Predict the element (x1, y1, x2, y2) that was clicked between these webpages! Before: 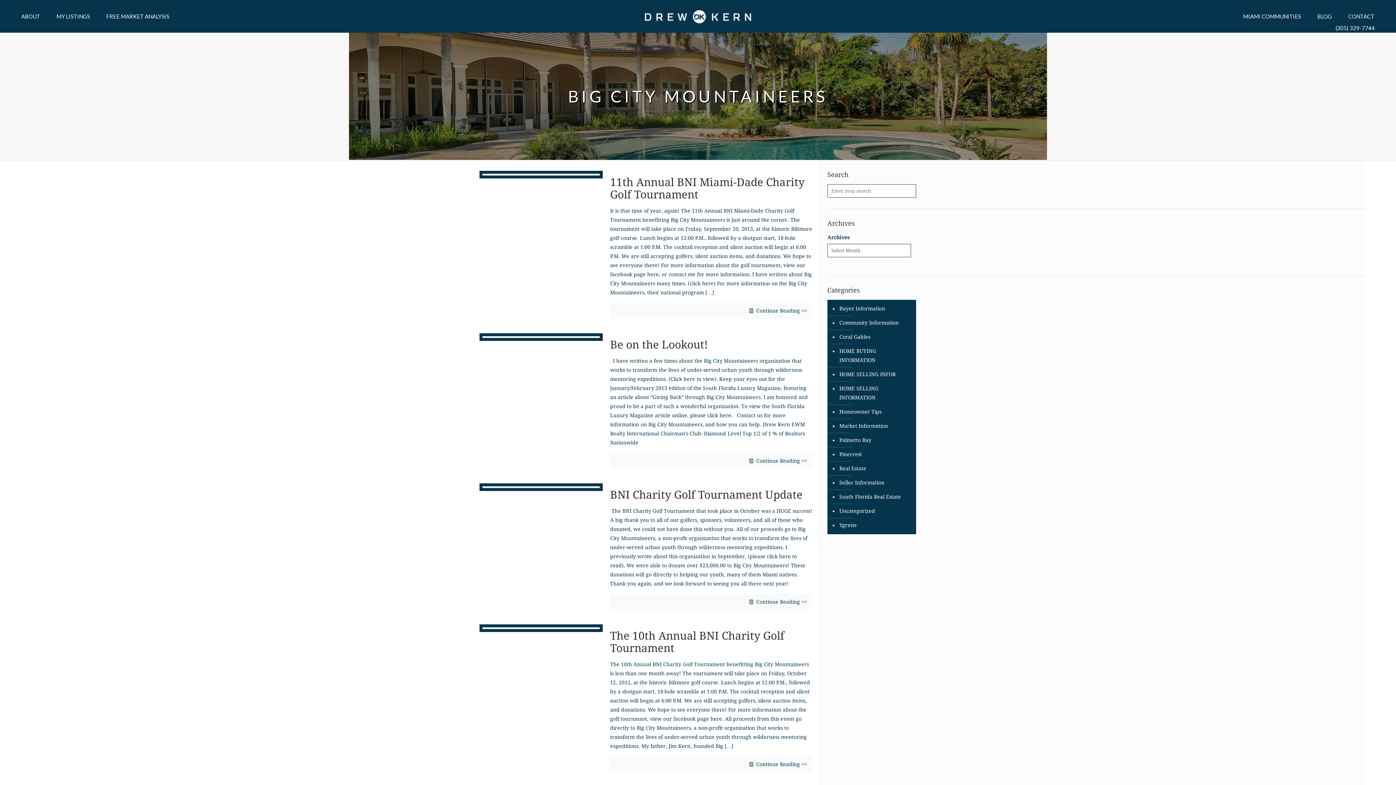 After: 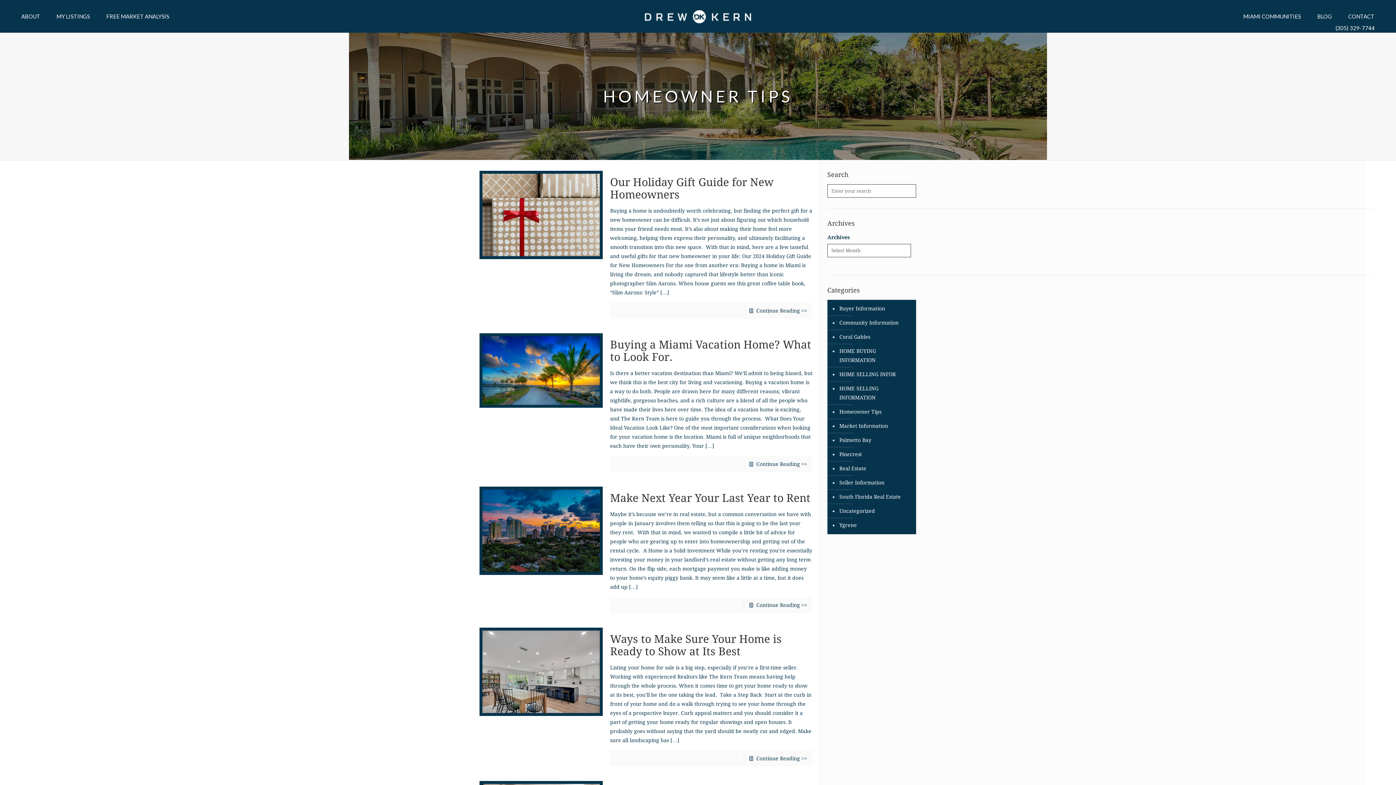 Action: label: Homeowner Tips bbox: (838, 405, 912, 419)